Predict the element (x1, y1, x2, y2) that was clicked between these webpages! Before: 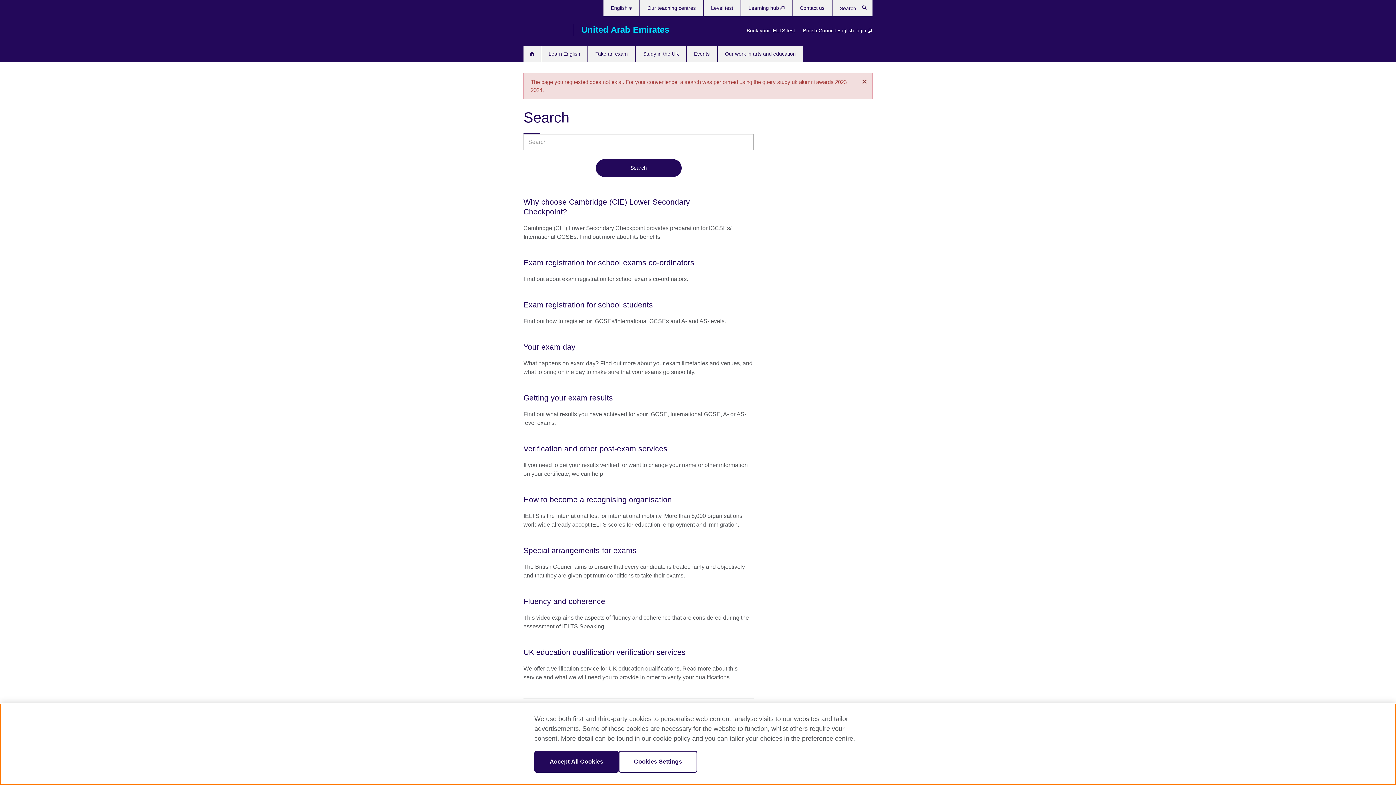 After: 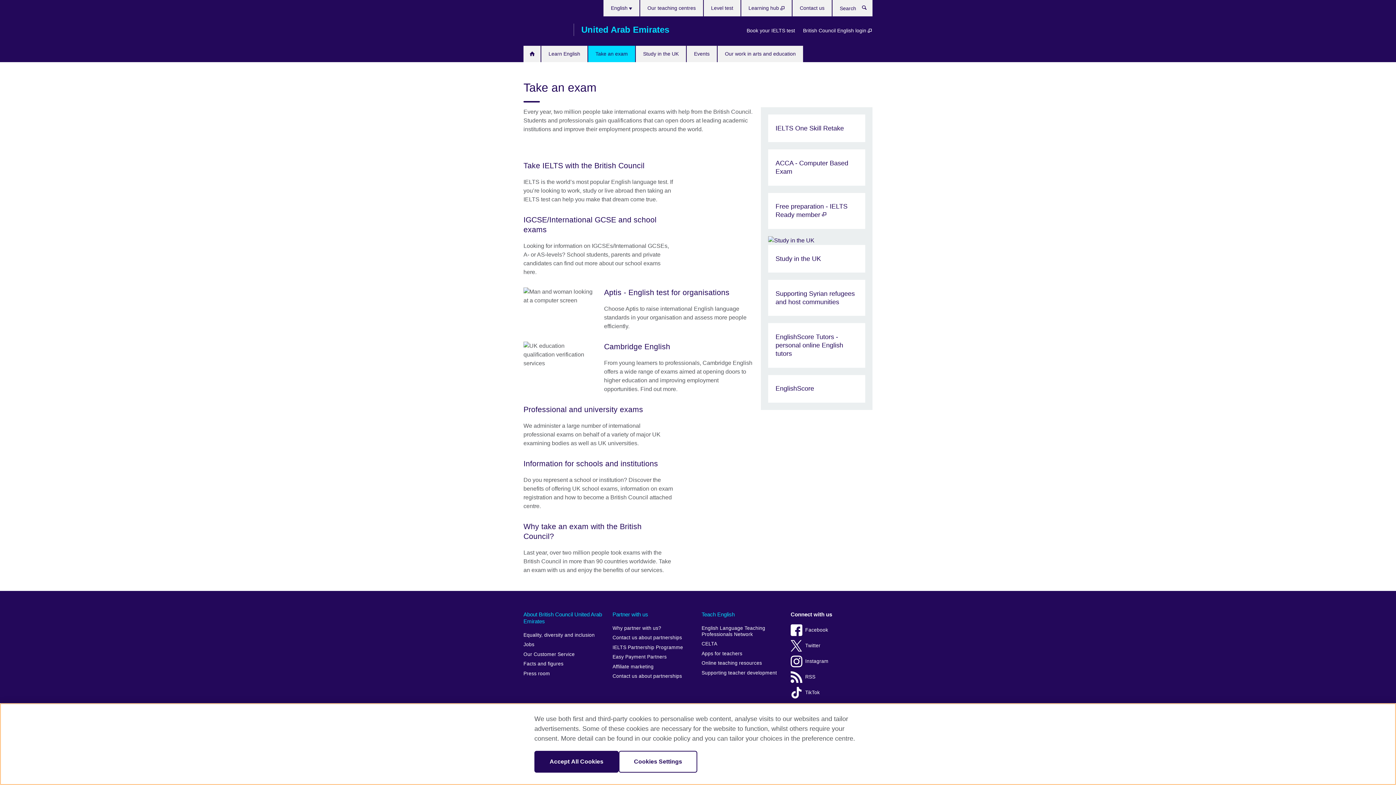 Action: label: Take an exam bbox: (588, 45, 635, 62)